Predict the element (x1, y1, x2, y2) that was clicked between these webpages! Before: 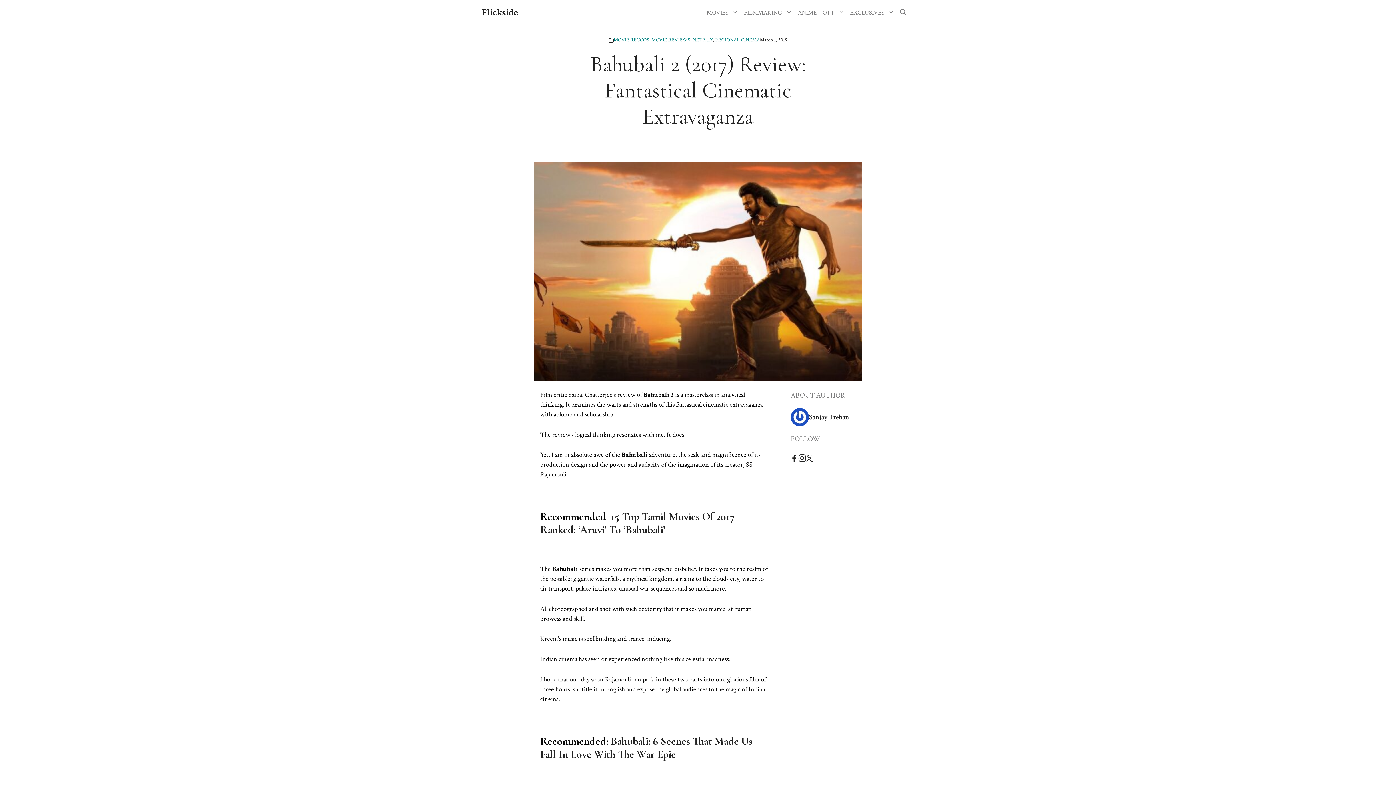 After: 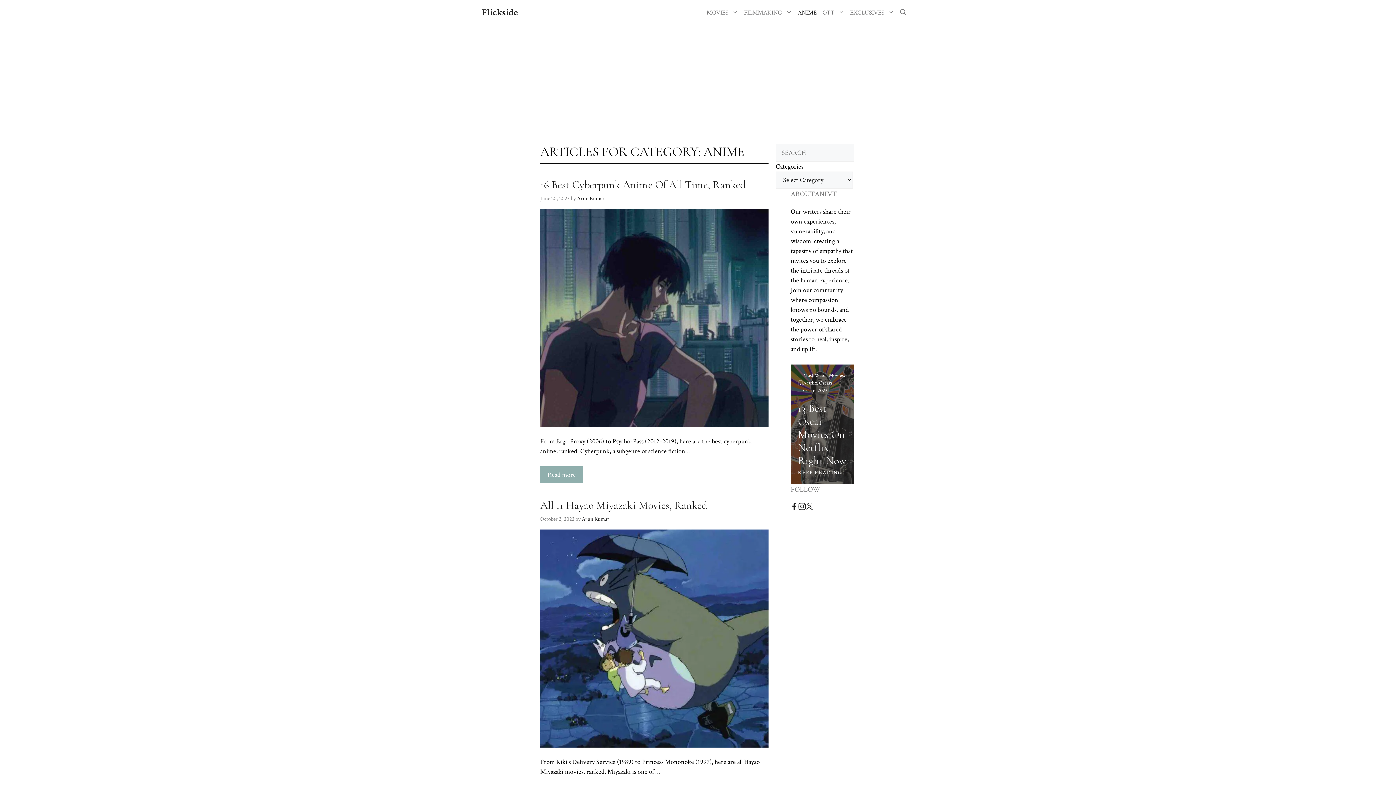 Action: bbox: (795, 8, 819, 17) label: ANIME